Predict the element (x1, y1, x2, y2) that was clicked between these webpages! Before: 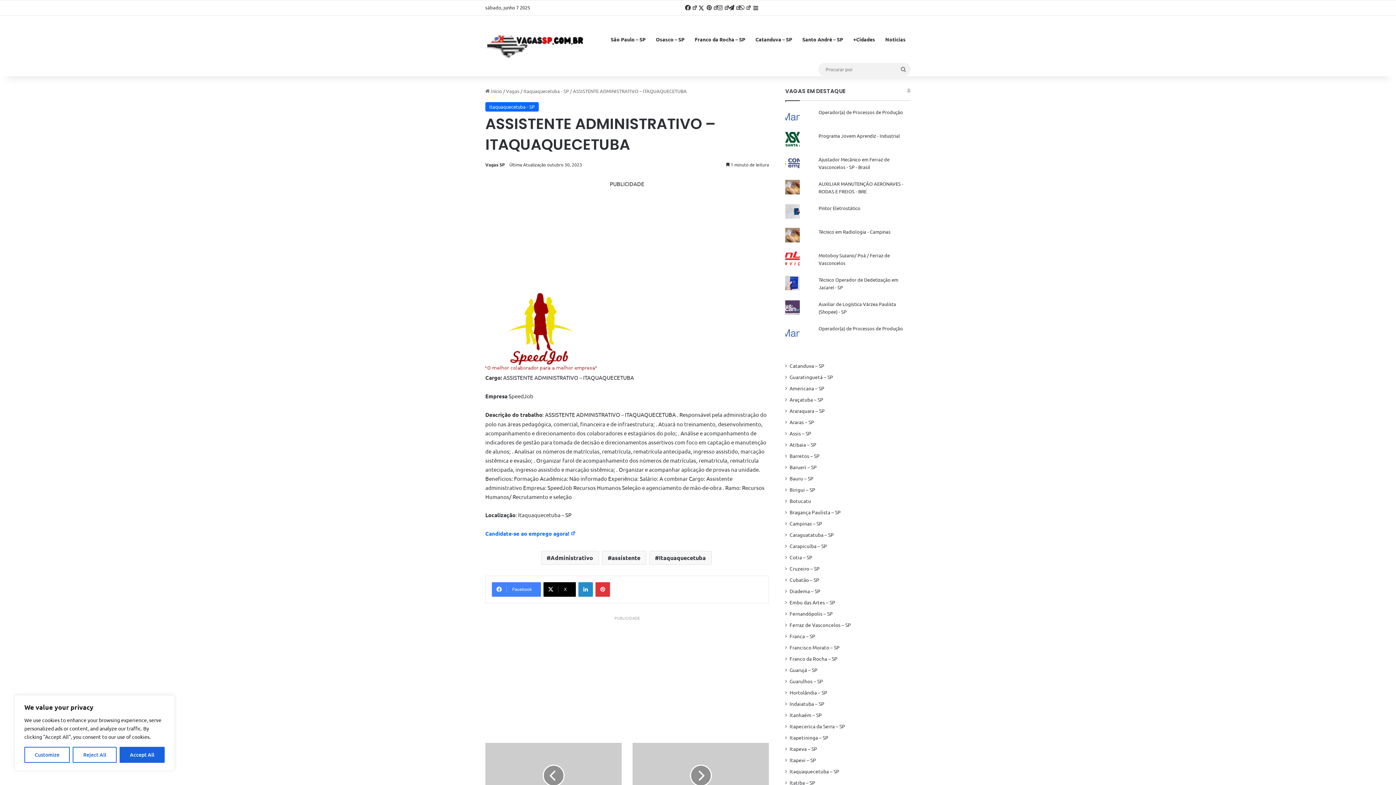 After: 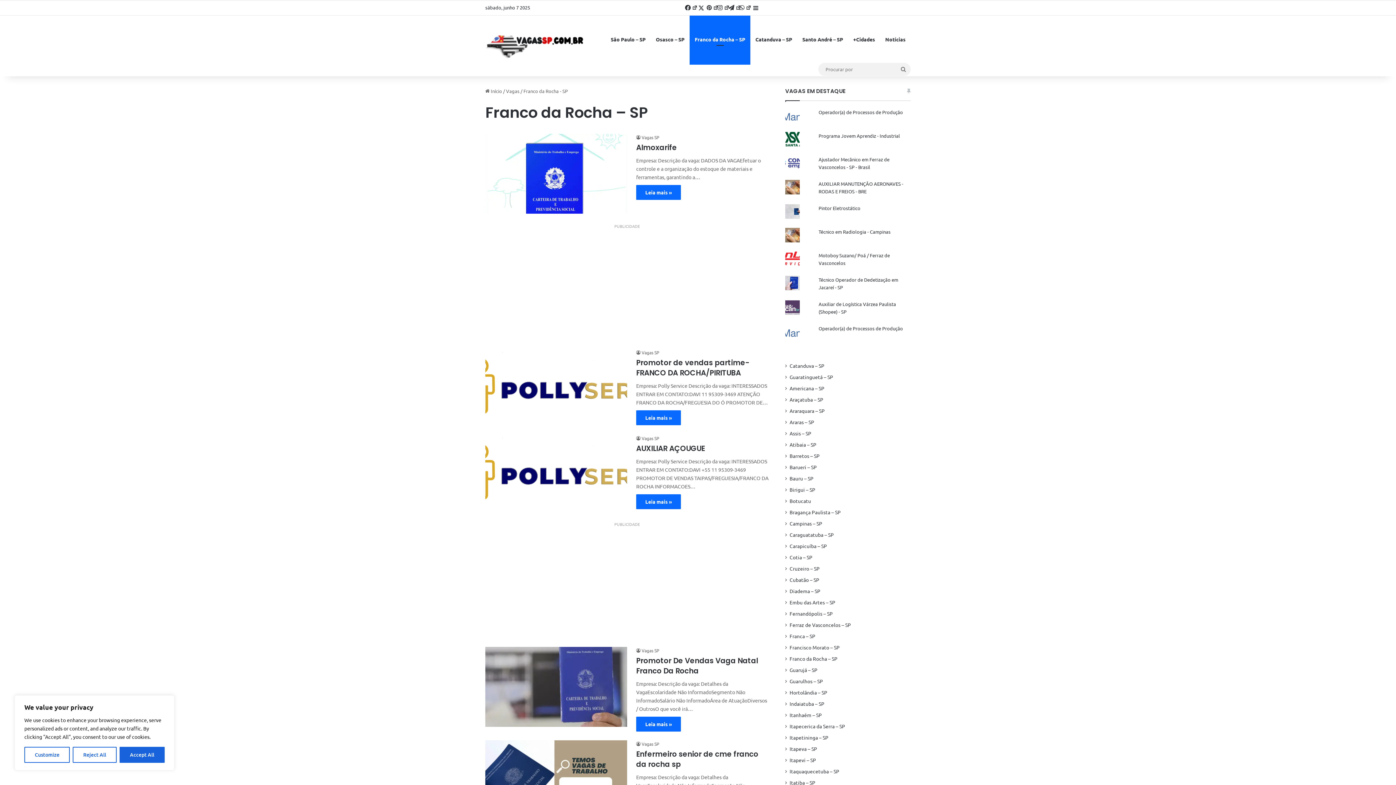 Action: bbox: (789, 655, 837, 662) label: Franco da Rocha – SP